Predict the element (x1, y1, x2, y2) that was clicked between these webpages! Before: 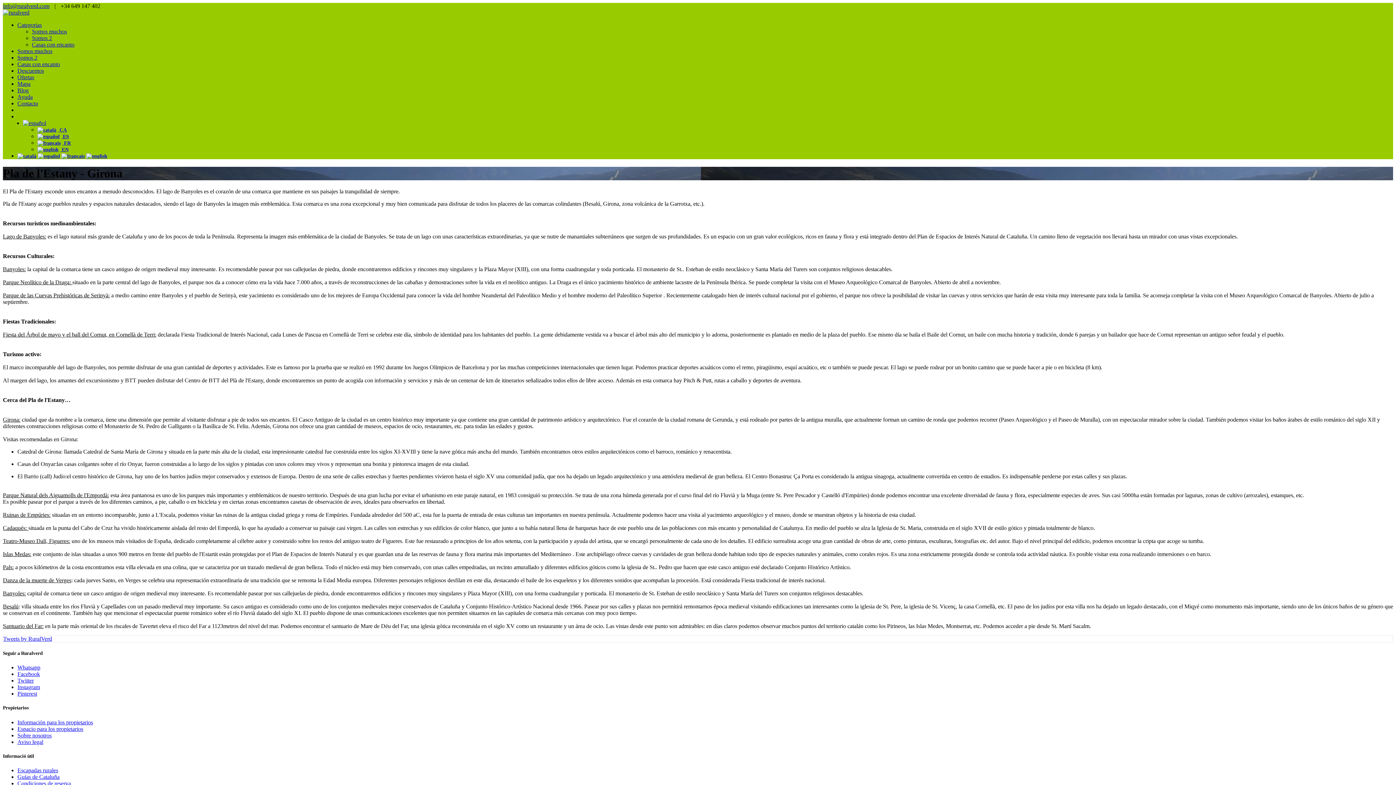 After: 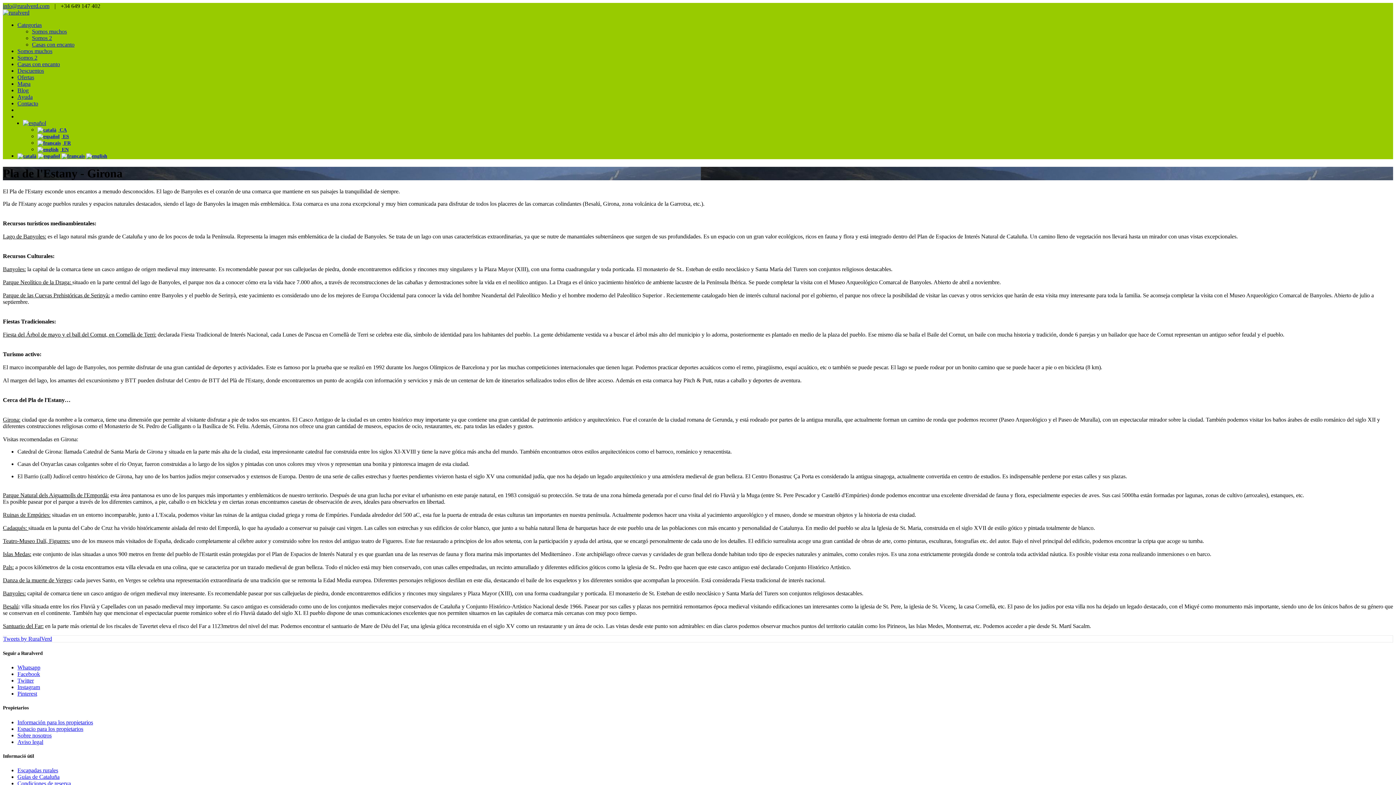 Action: bbox: (17, 21, 41, 28) label: Categorias